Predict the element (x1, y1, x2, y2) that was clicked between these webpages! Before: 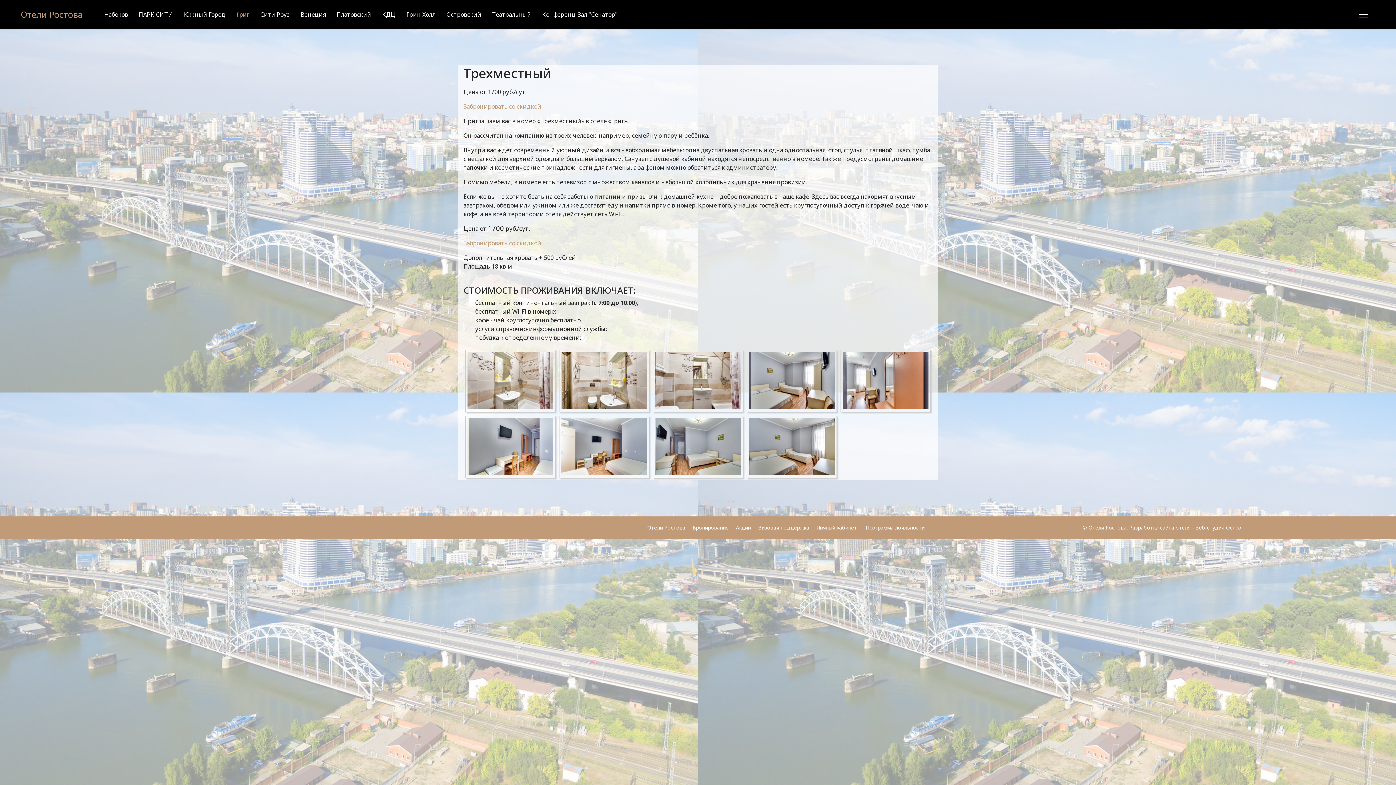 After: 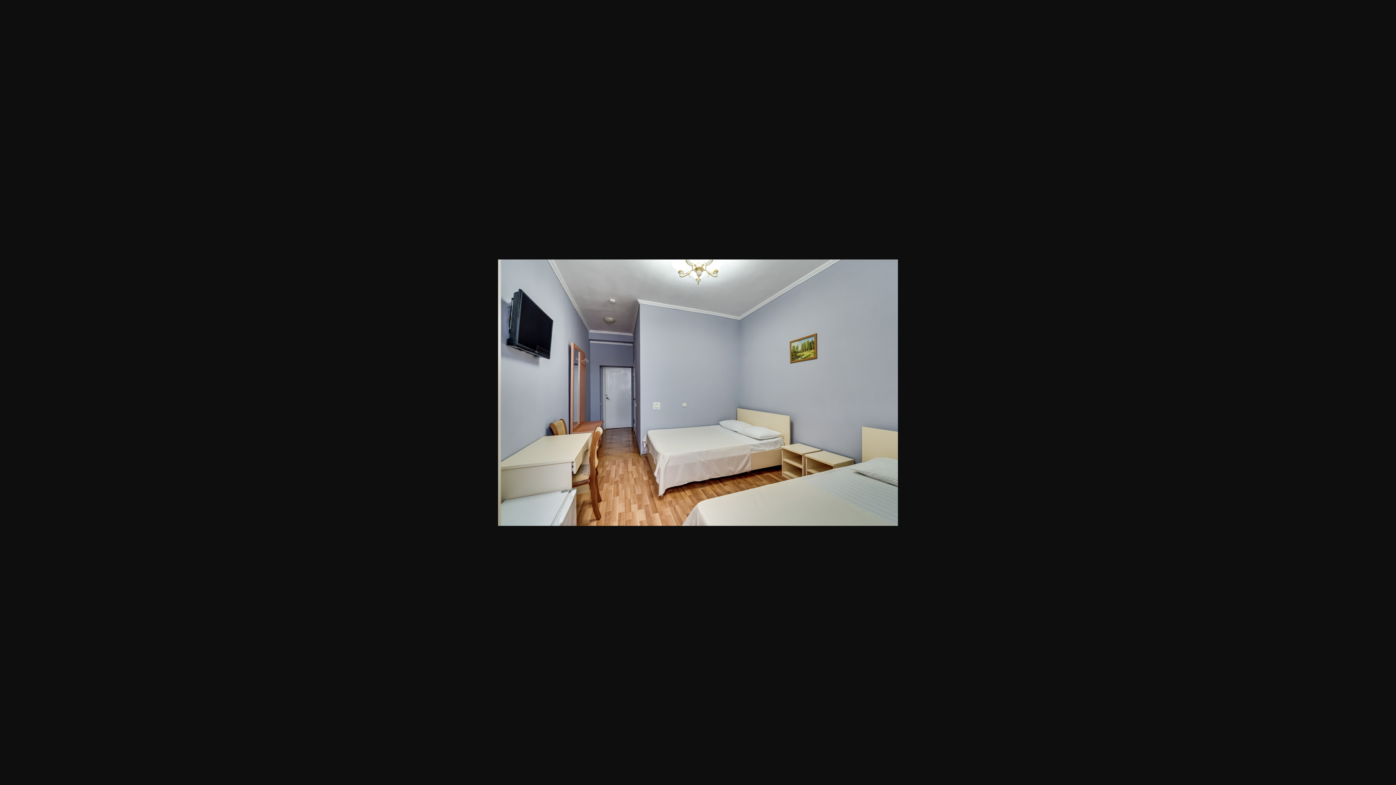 Action: bbox: (651, 414, 745, 480)